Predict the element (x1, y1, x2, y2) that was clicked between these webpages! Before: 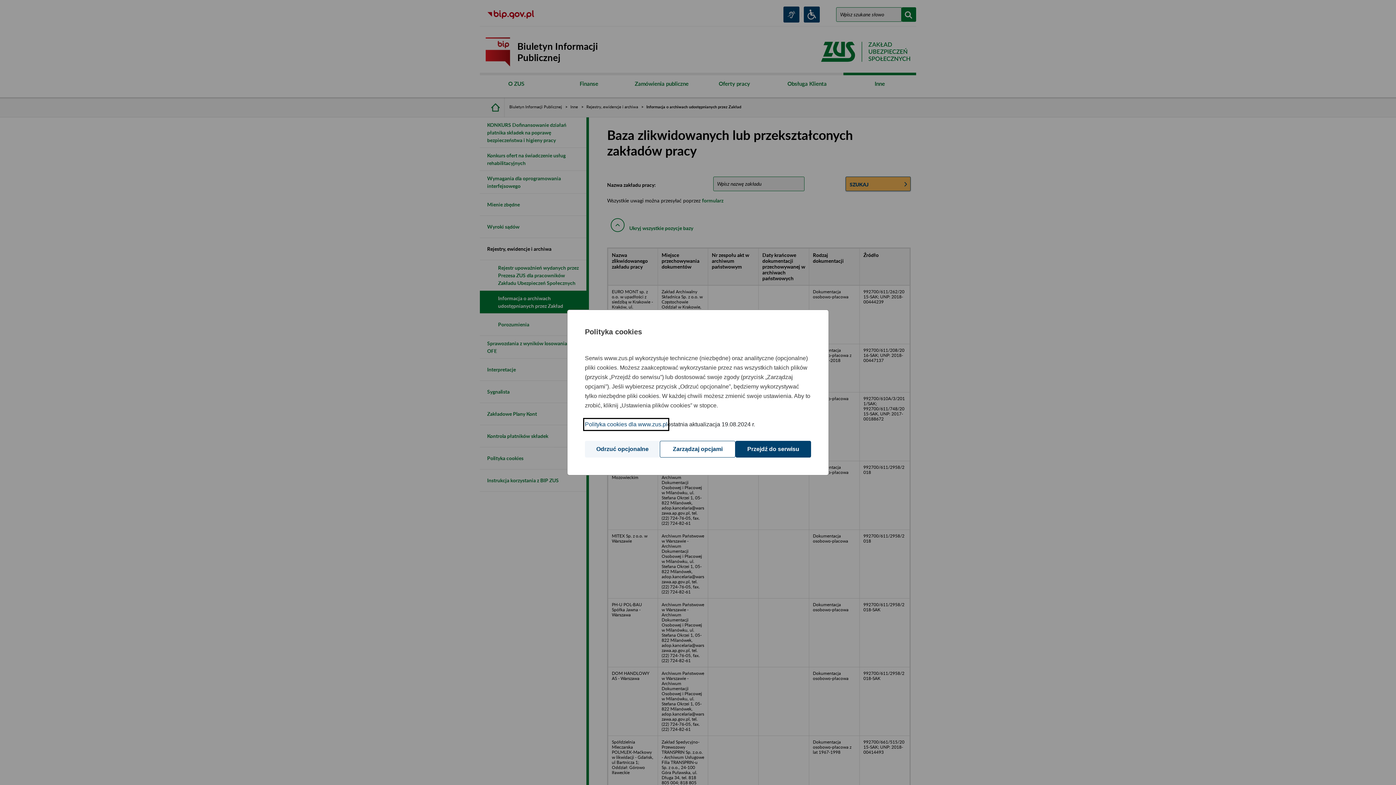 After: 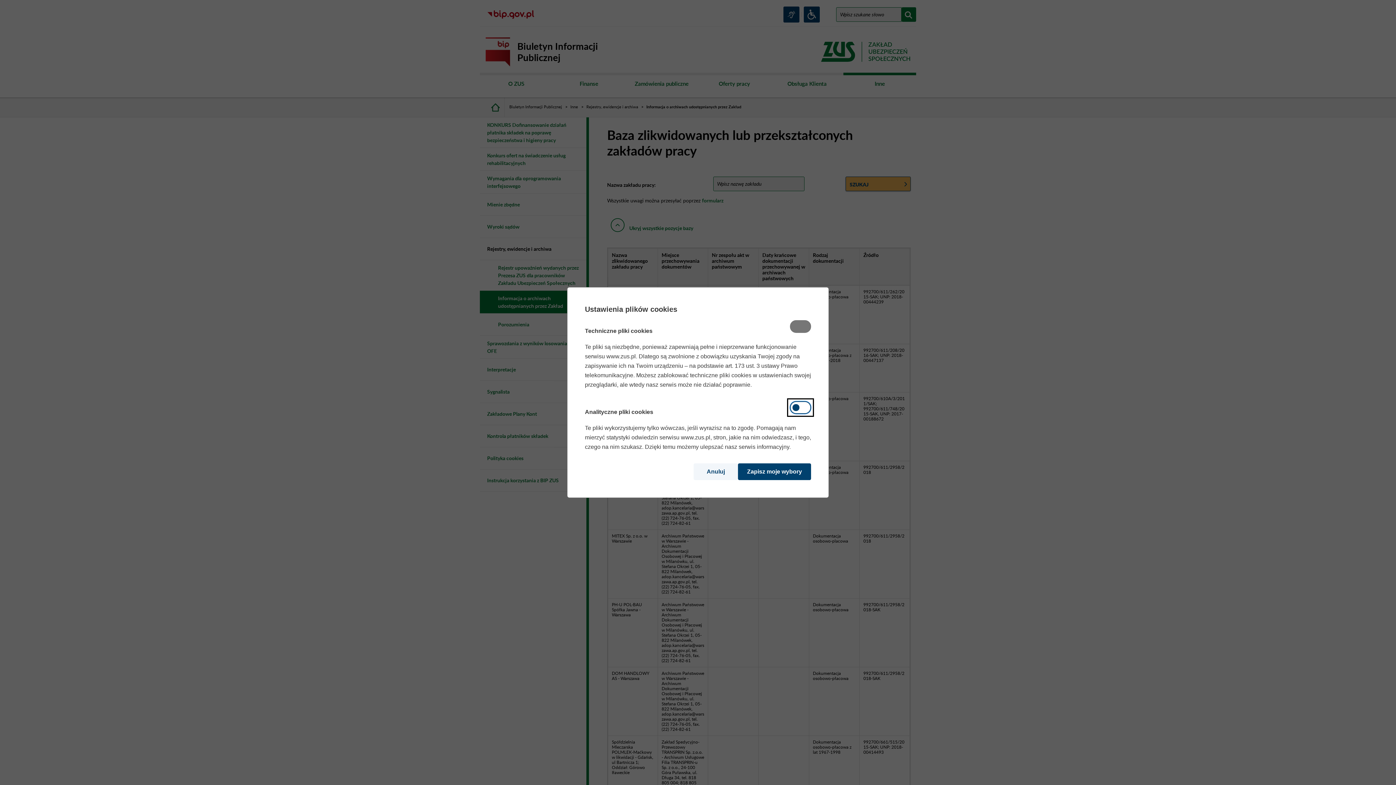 Action: bbox: (660, 441, 735, 457) label: Zarządzaj opcjami